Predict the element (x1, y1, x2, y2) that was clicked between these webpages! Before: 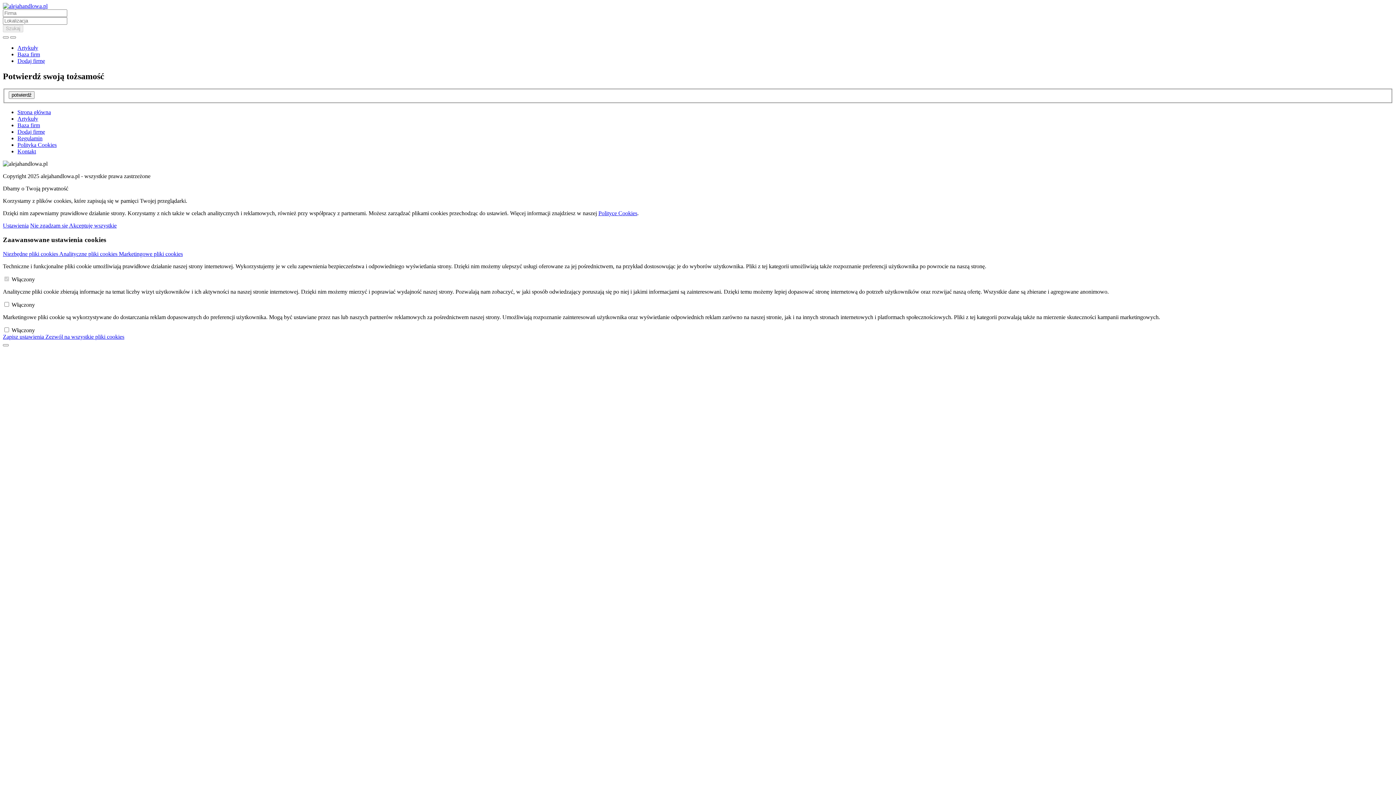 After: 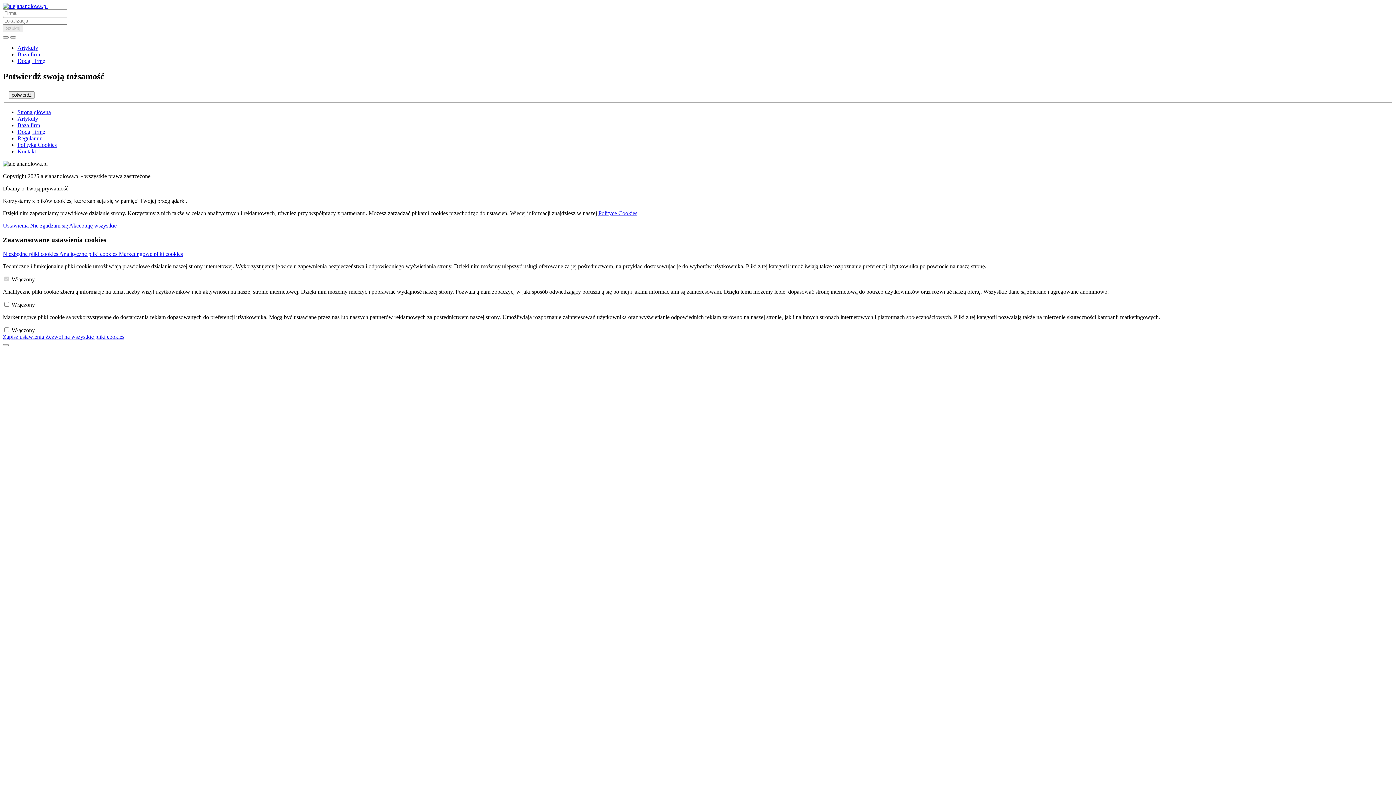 Action: label: Baza firm bbox: (17, 122, 40, 128)